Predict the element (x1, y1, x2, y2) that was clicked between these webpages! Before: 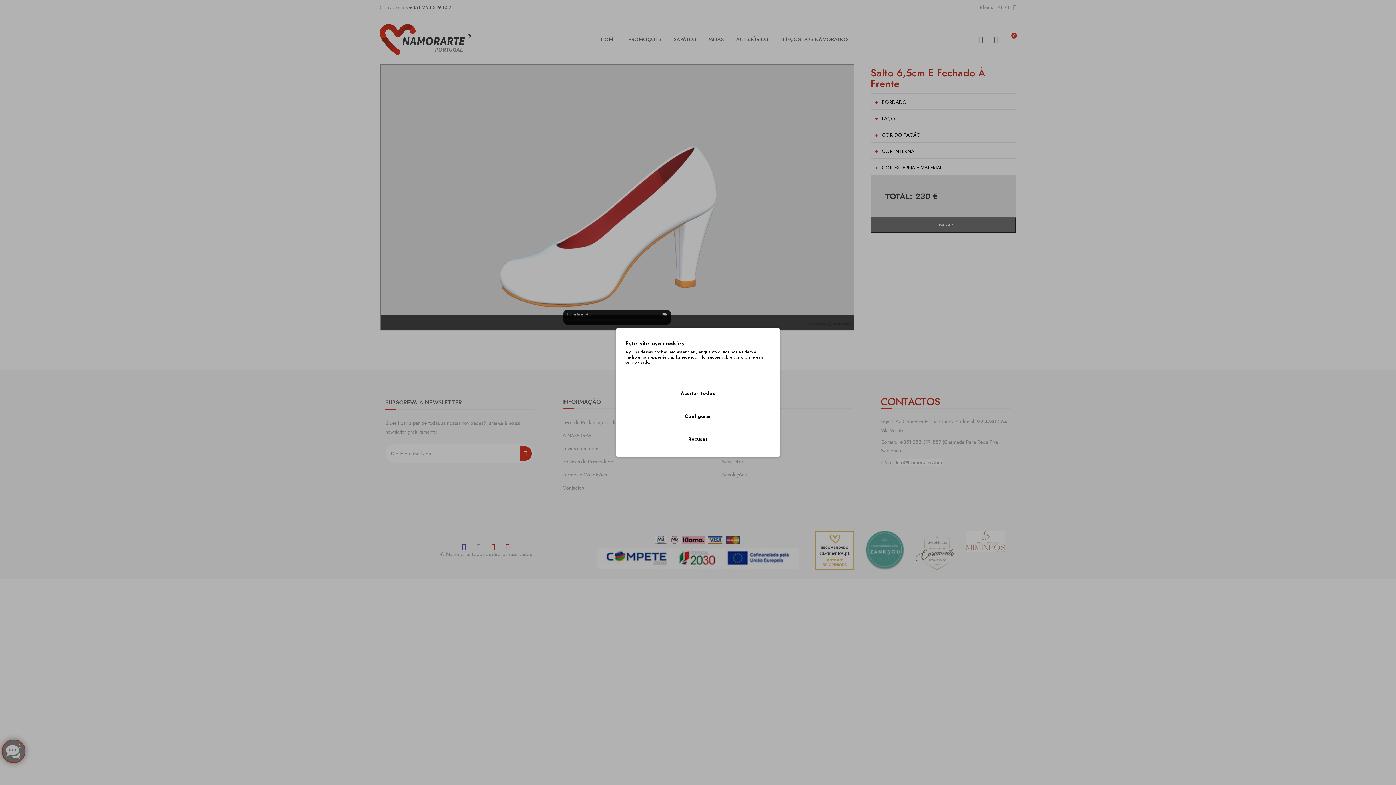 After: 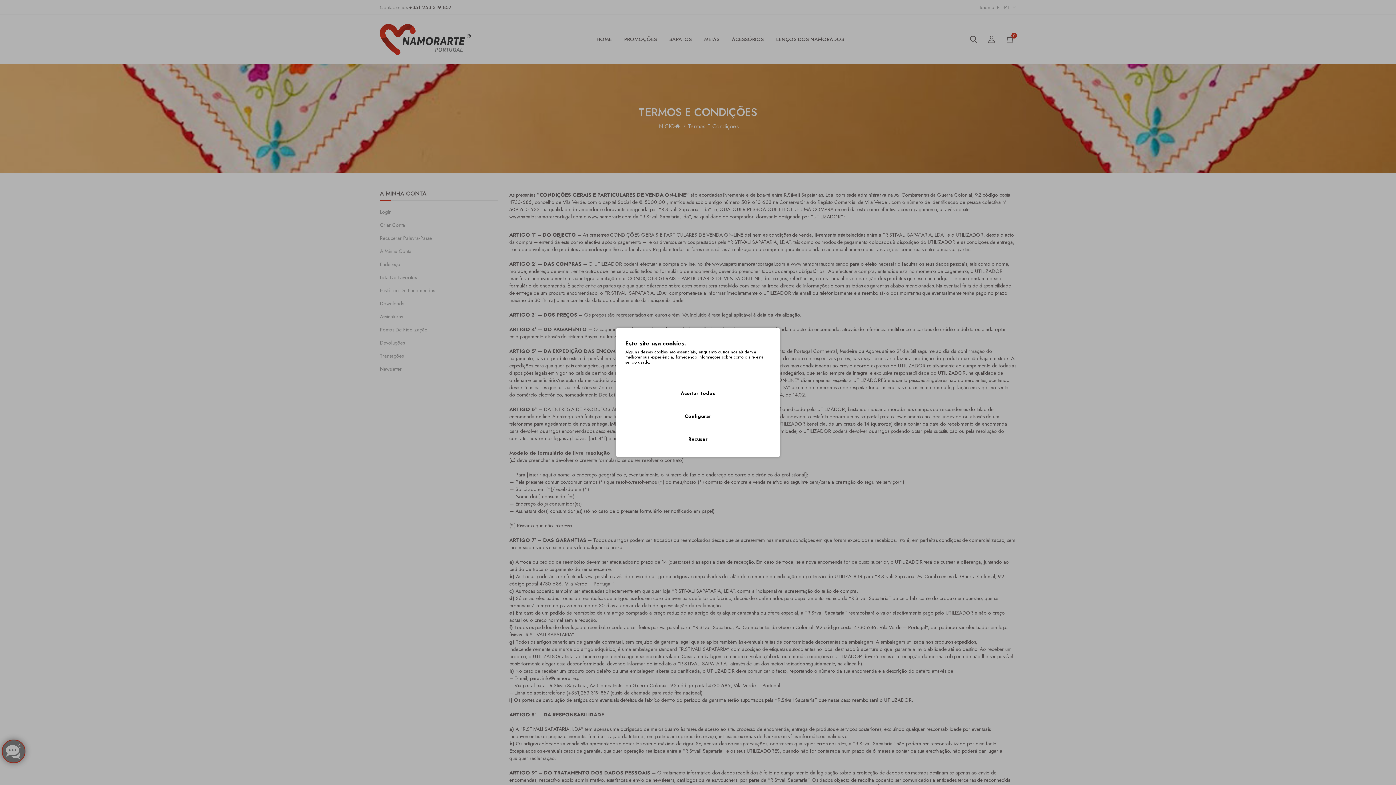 Action: label: Mais Informações bbox: (625, 368, 665, 375)